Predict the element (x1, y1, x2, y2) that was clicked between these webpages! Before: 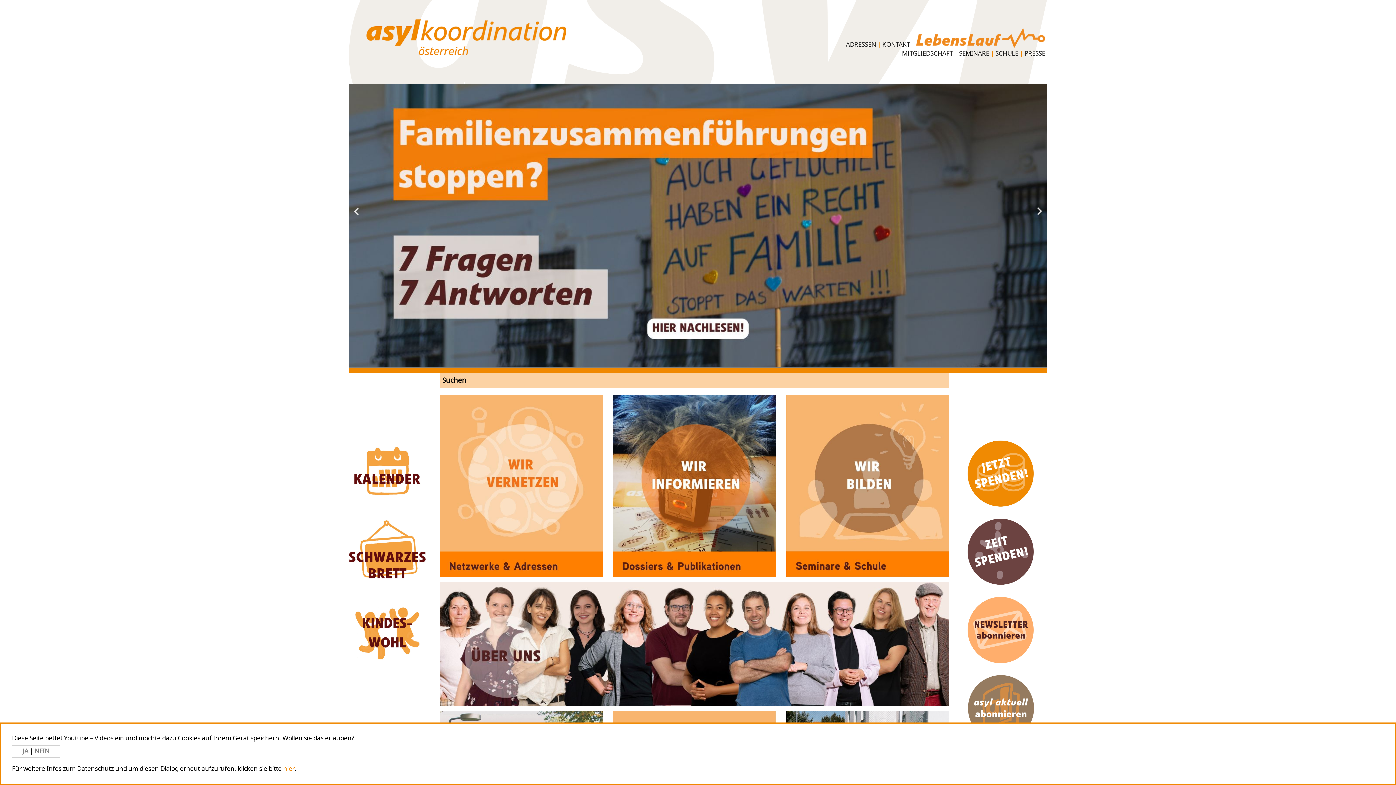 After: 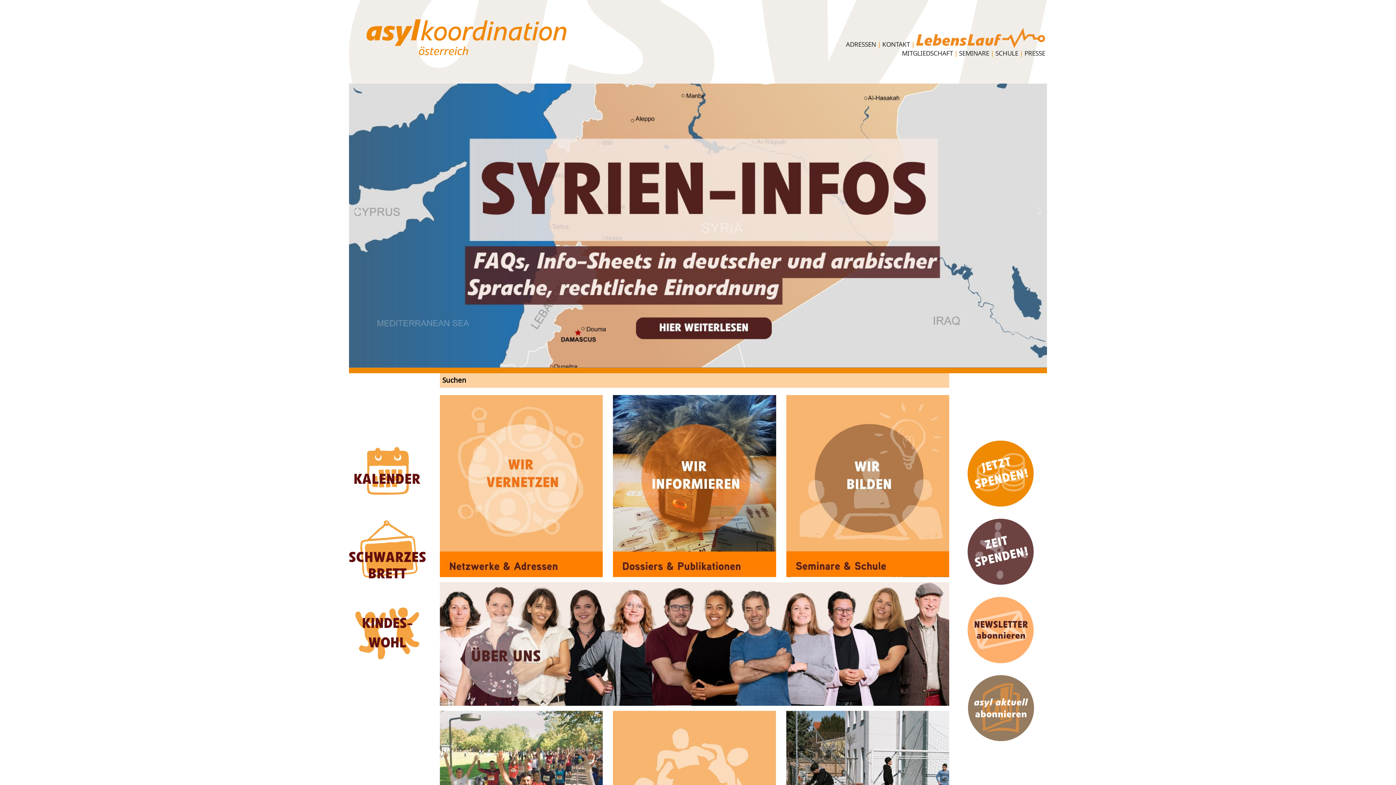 Action: label: JA  bbox: (22, 747, 29, 756)